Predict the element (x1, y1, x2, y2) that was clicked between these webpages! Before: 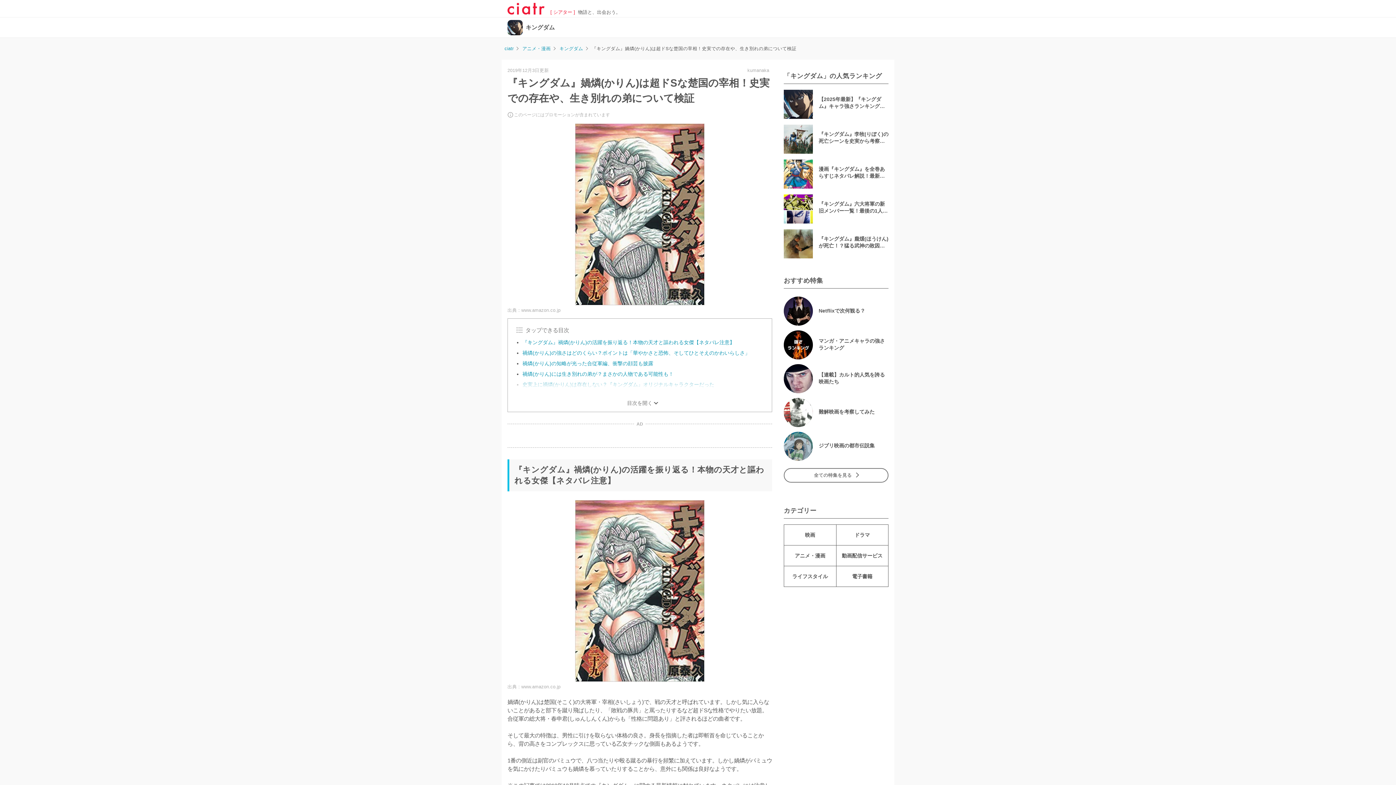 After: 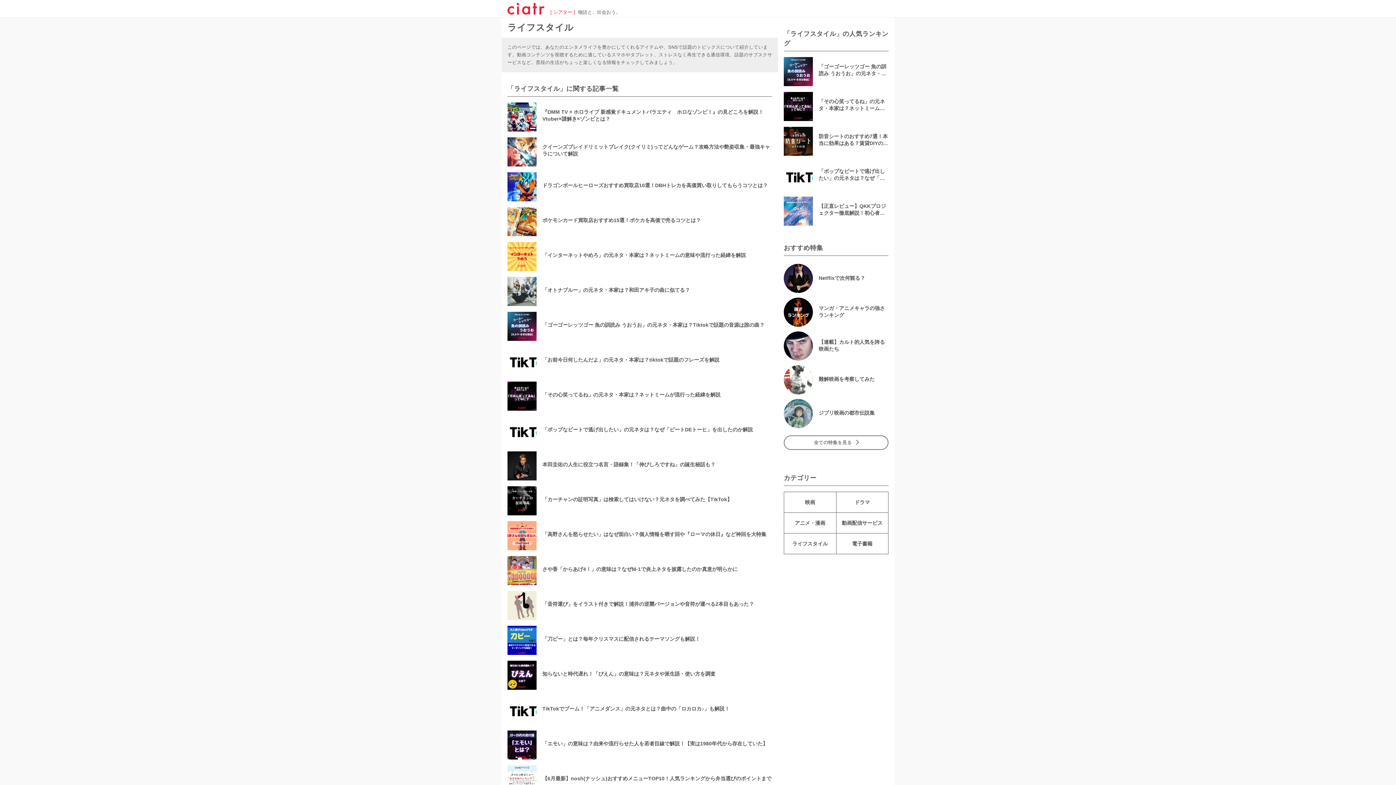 Action: bbox: (784, 566, 836, 587) label: ライフスタイル